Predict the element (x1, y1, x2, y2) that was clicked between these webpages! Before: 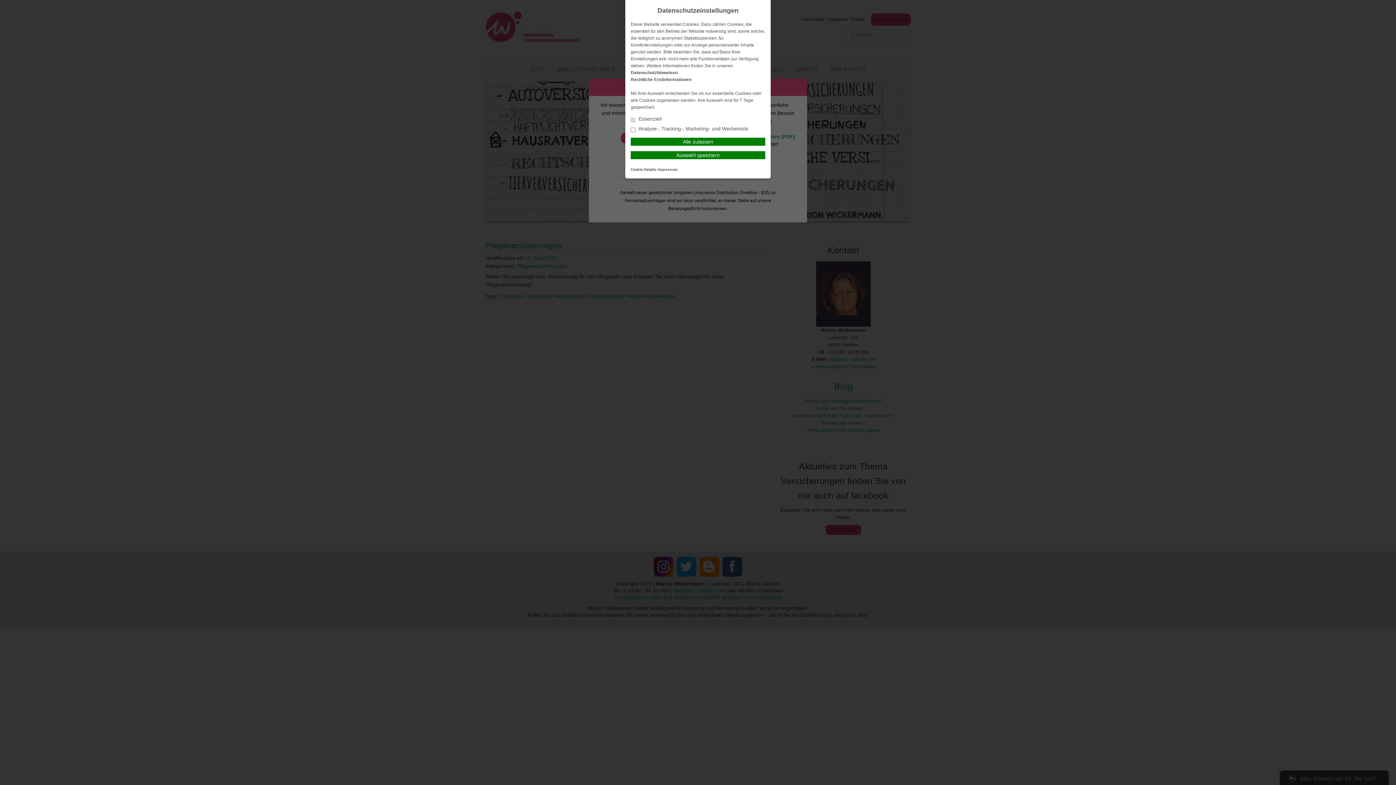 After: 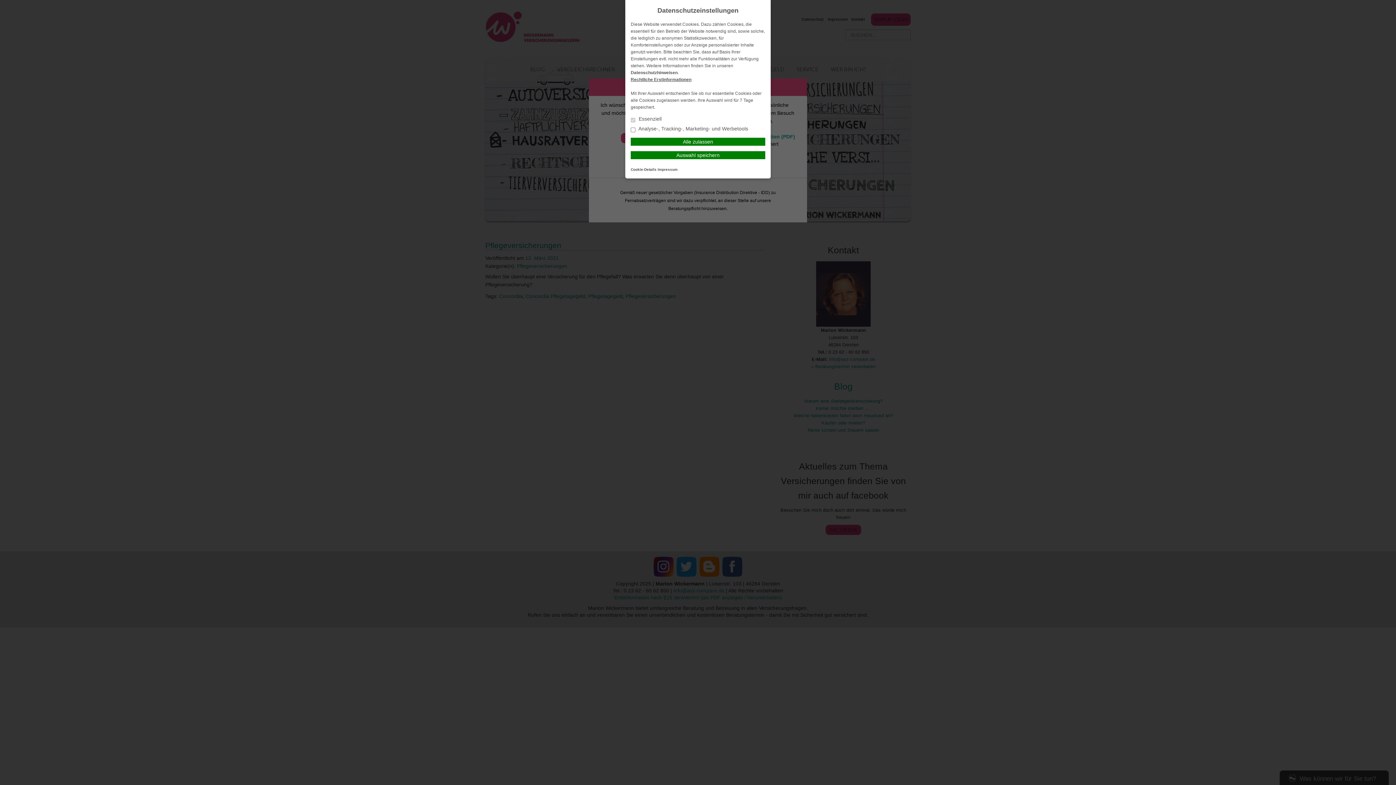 Action: label: Rechtliche Erstinformationen bbox: (630, 77, 691, 82)